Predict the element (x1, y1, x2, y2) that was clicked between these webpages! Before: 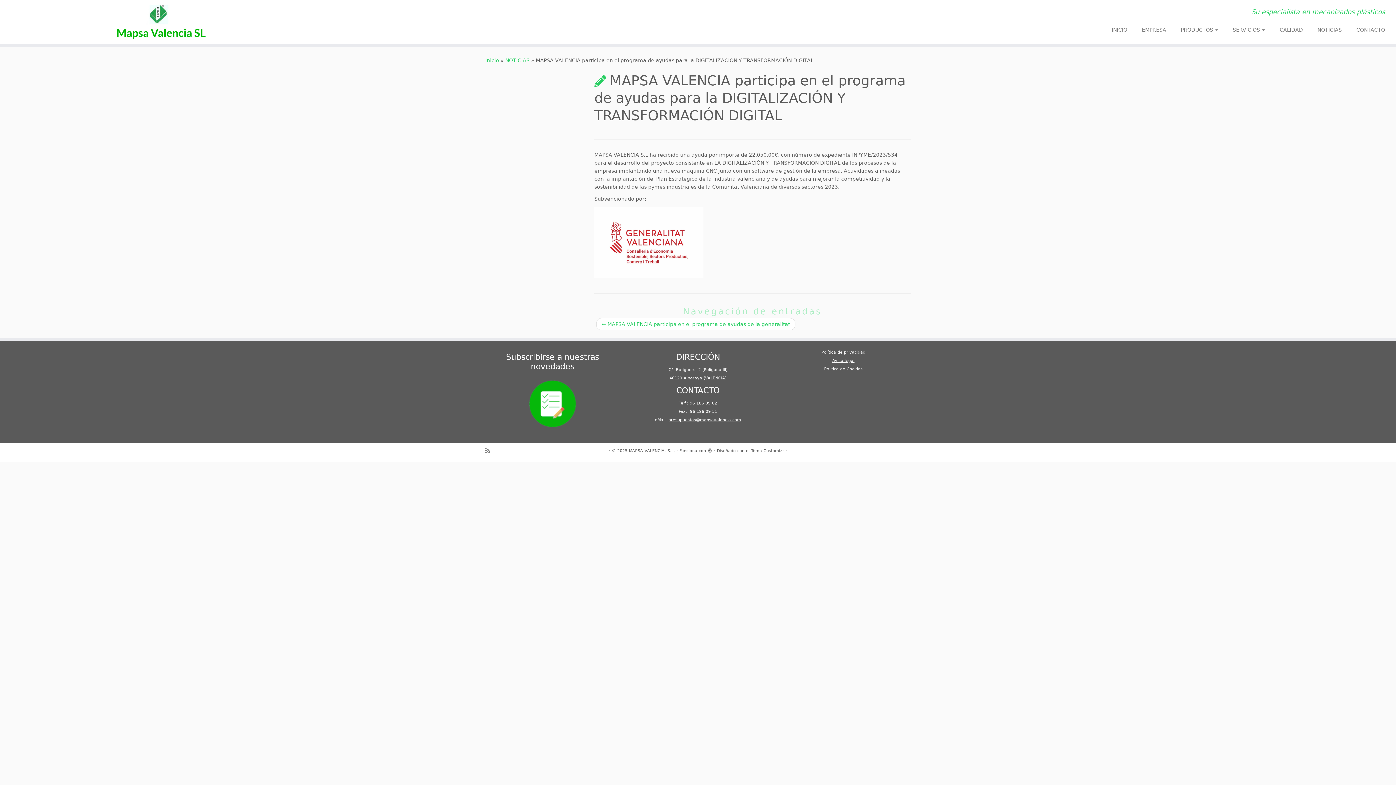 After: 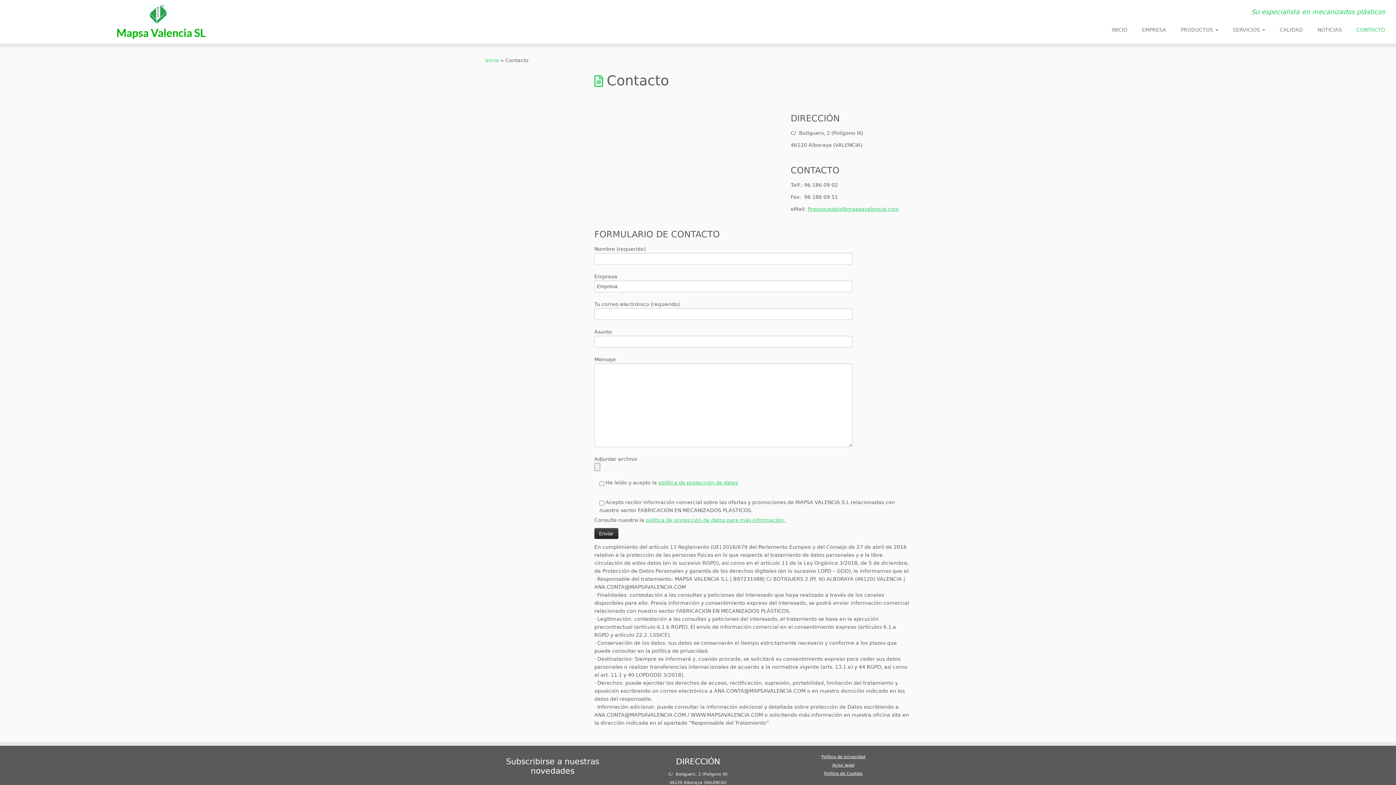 Action: label: CONTACTO bbox: (1349, 24, 1385, 35)